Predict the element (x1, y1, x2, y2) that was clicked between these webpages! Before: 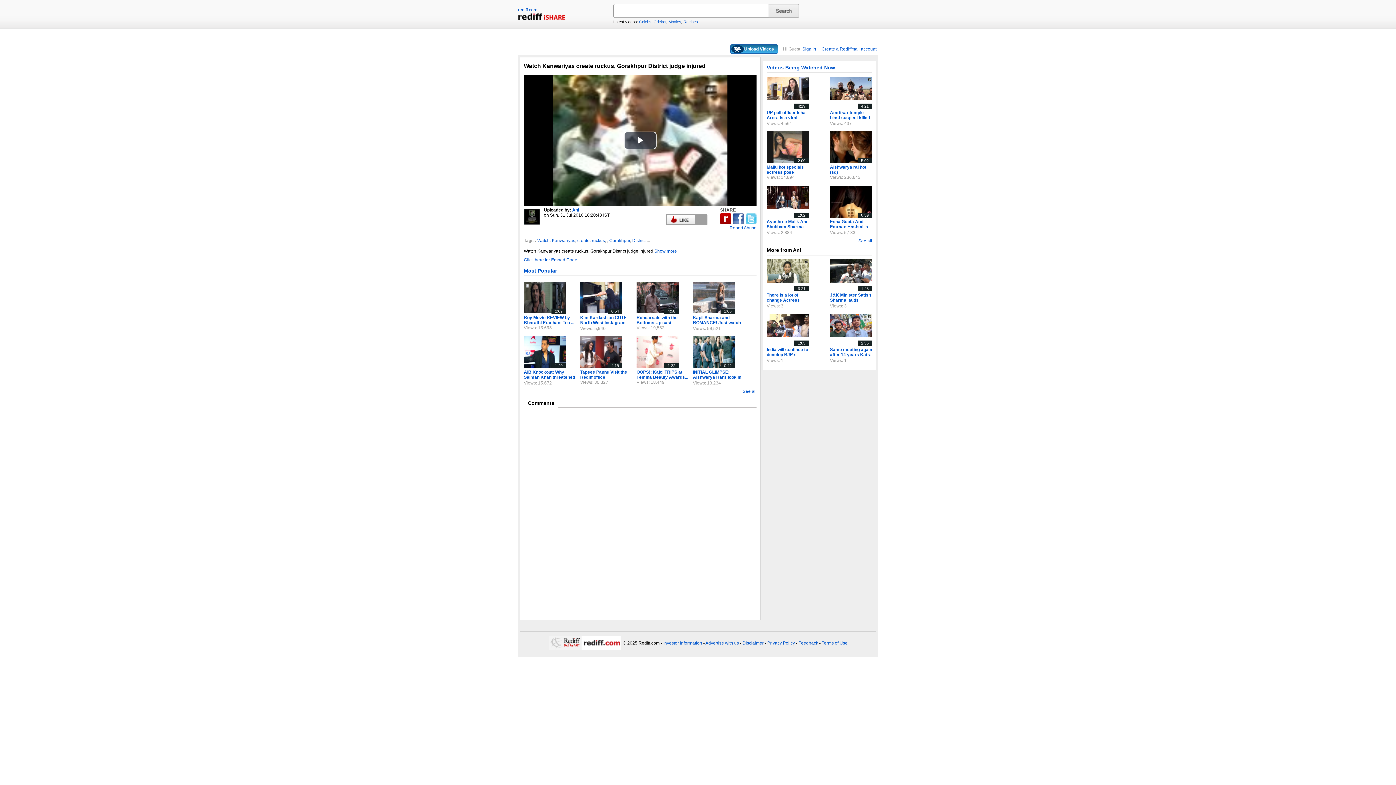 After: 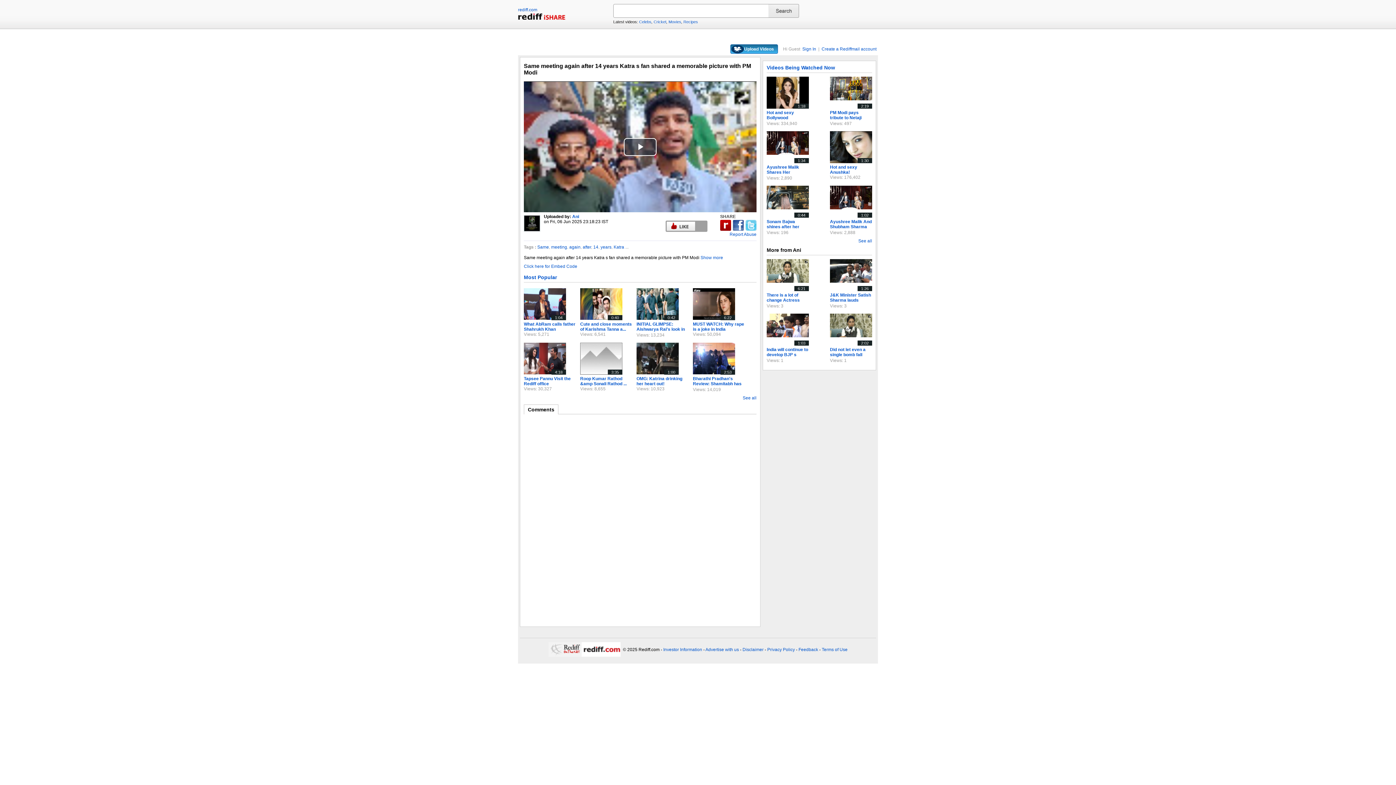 Action: label: Same meeting again after 14 years Katra s ... bbox: (830, 347, 872, 362)